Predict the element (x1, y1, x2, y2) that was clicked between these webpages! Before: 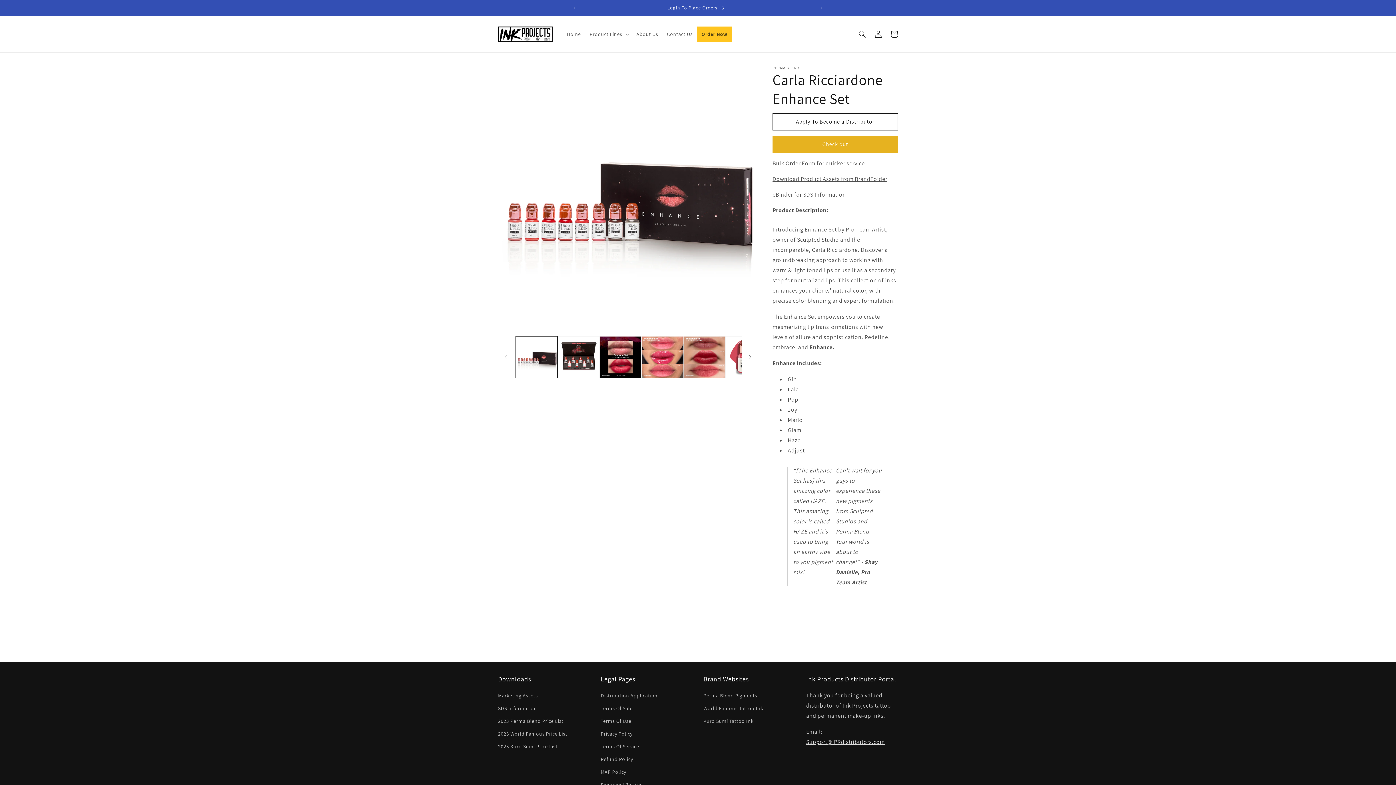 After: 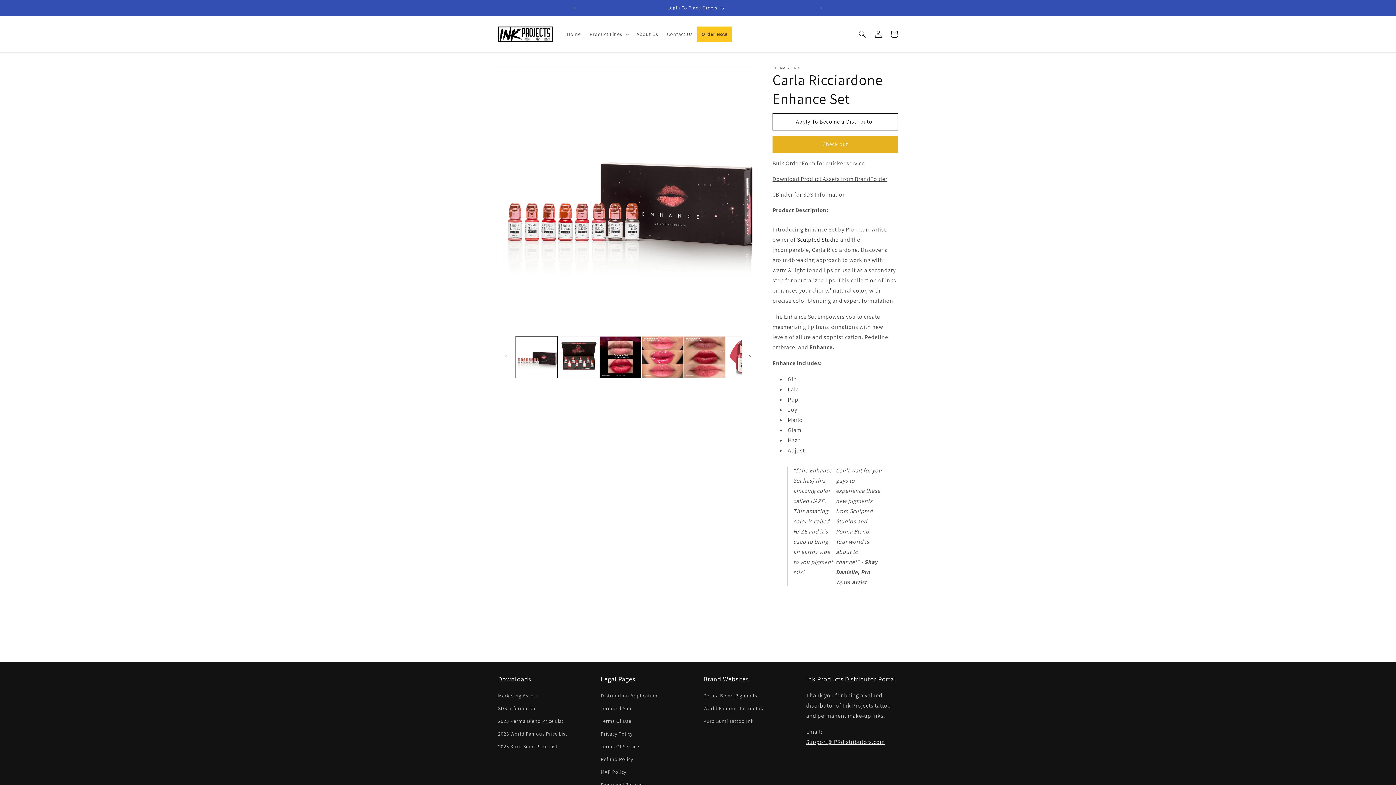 Action: bbox: (797, 235, 839, 243) label: Sculpted Studio